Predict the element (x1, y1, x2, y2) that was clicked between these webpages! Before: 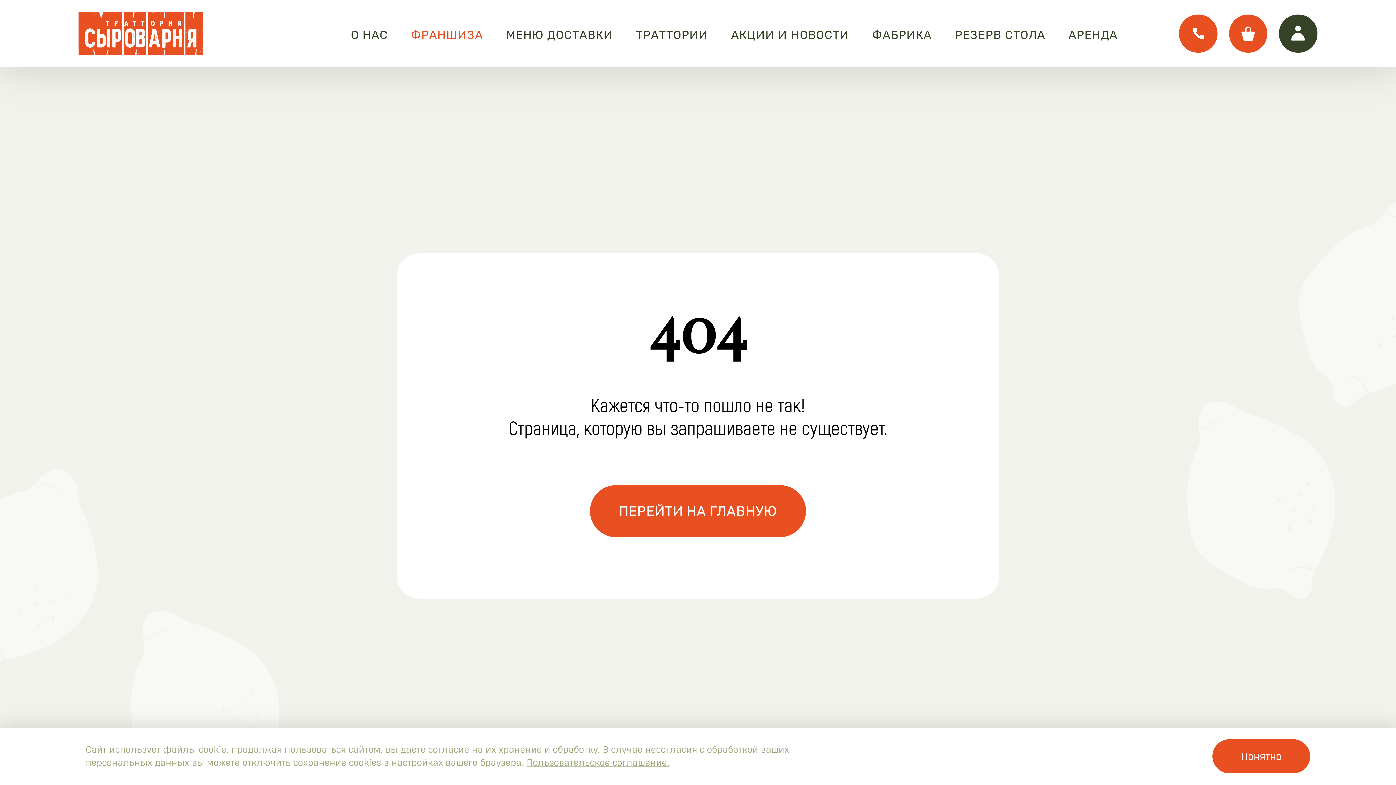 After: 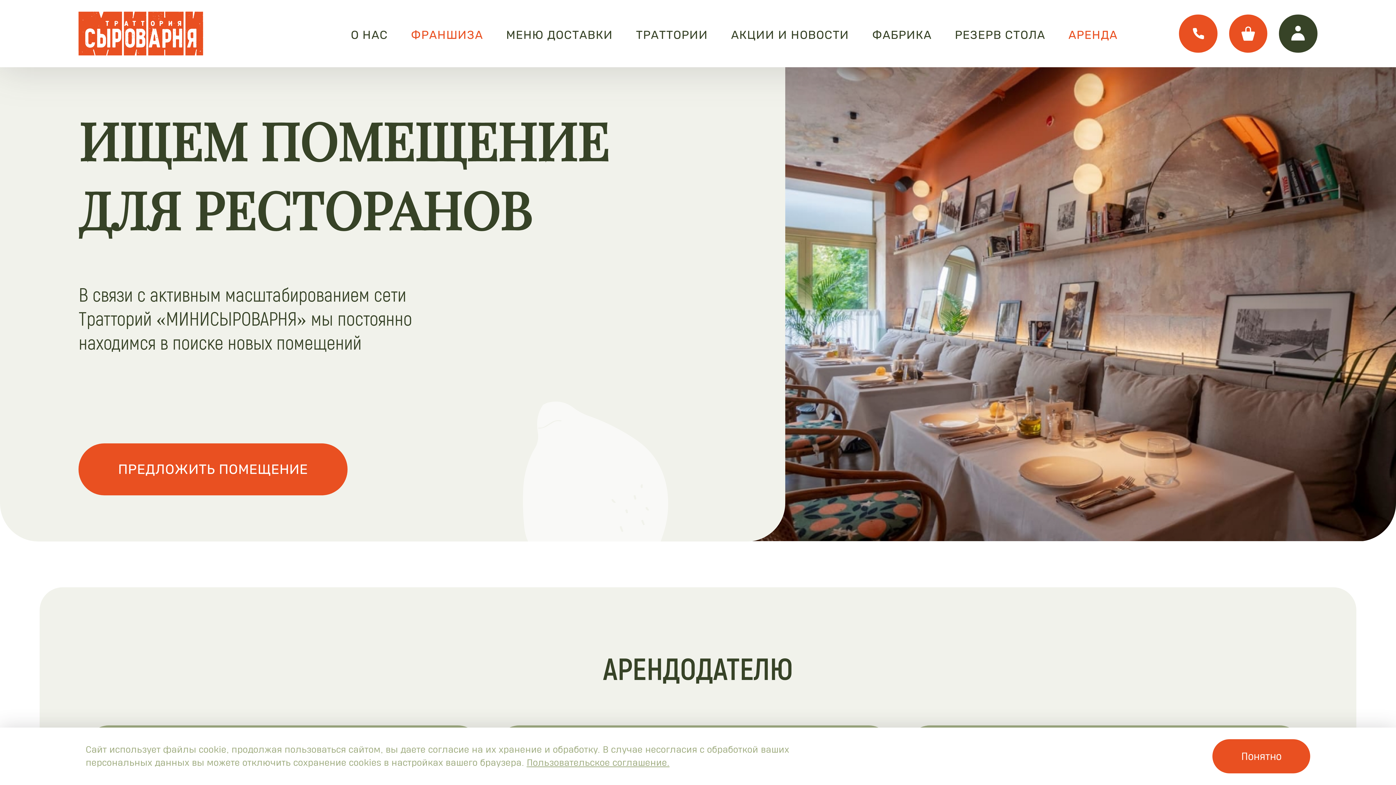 Action: bbox: (1068, 27, 1117, 41) label: АРЕНДА